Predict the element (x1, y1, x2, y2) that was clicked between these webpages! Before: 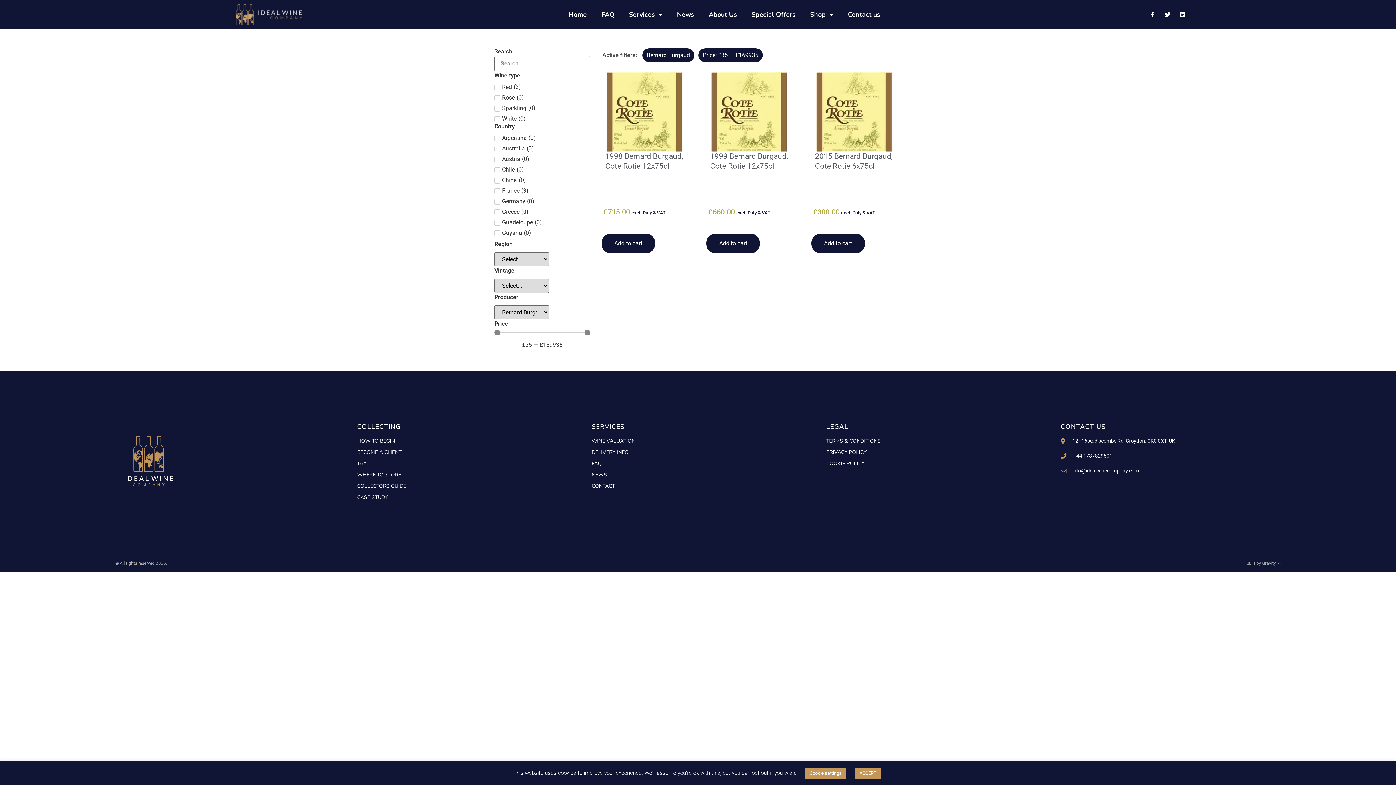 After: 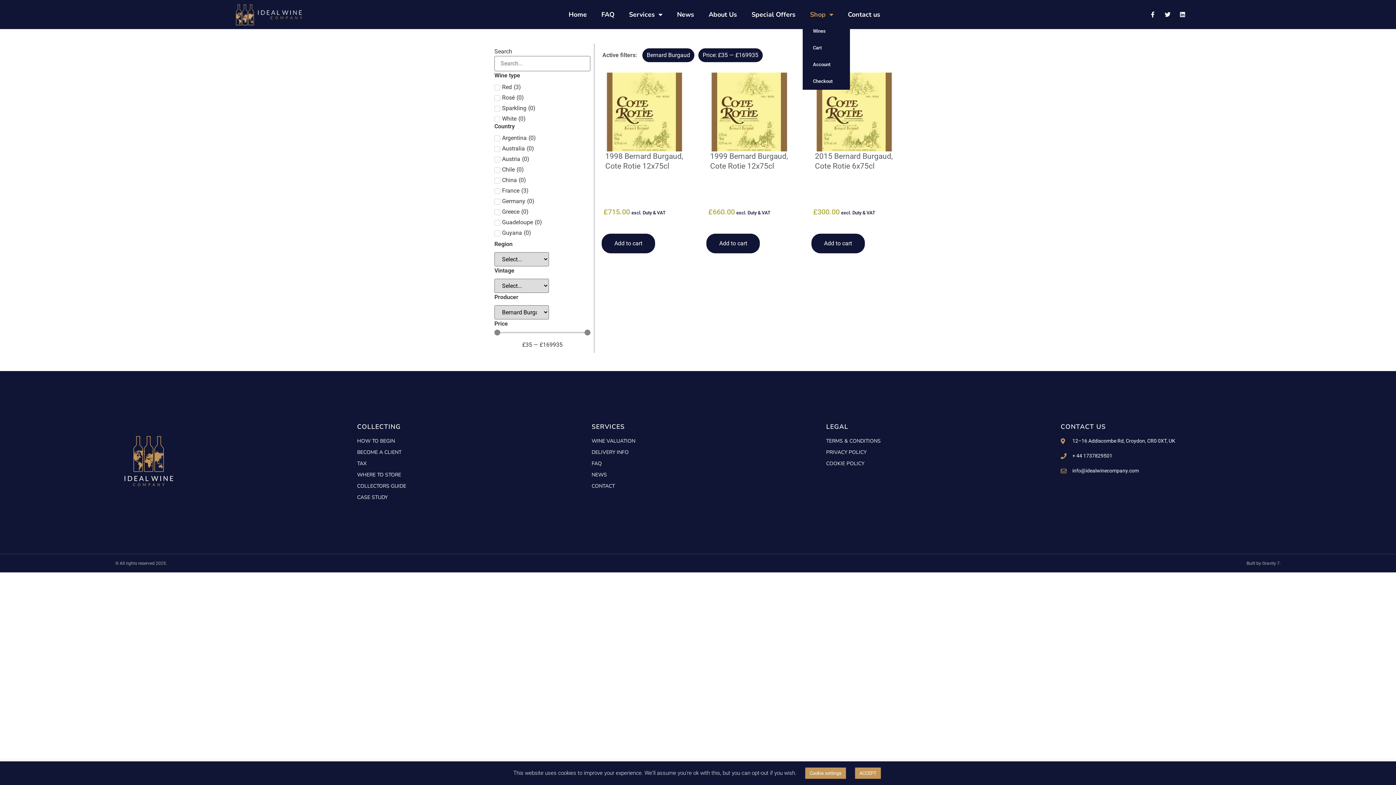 Action: bbox: (803, 6, 840, 22) label: Shop